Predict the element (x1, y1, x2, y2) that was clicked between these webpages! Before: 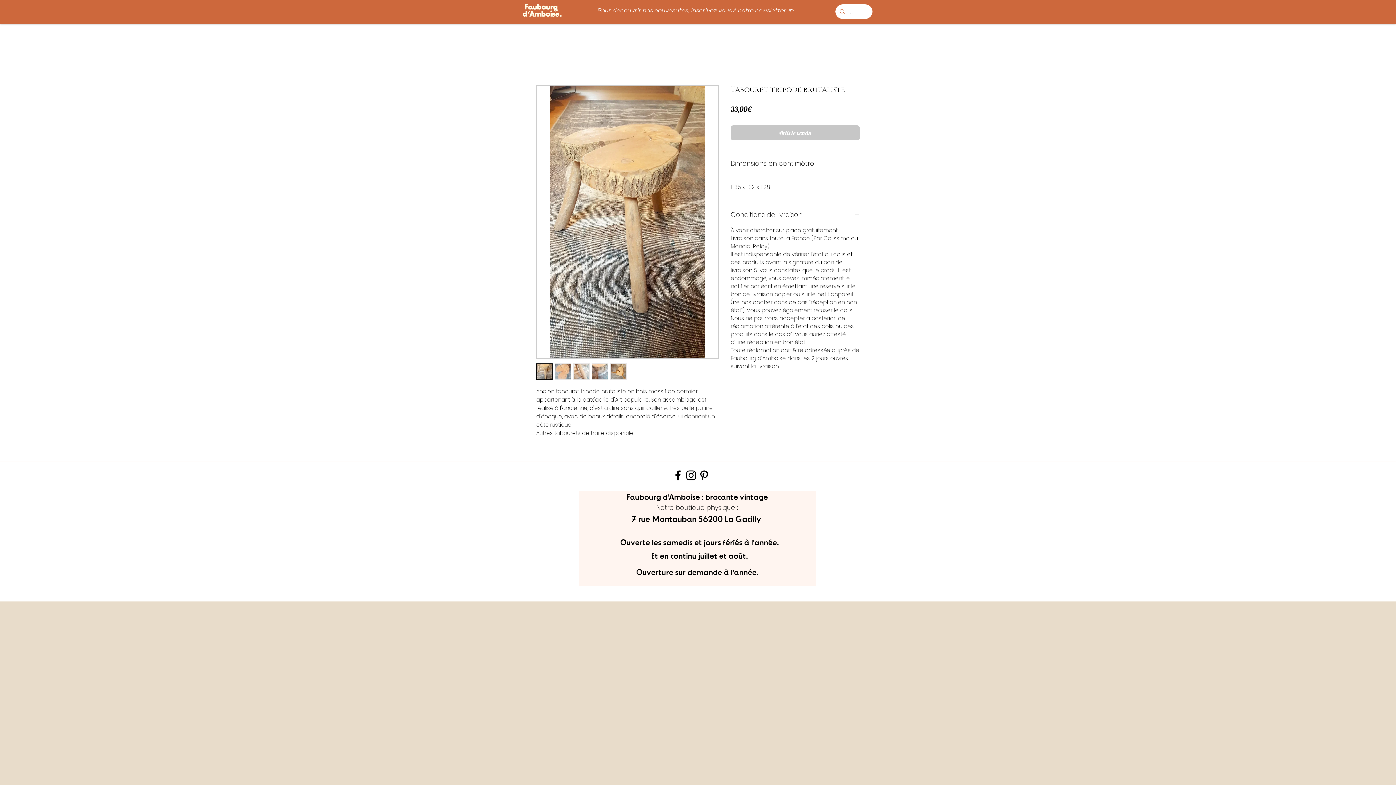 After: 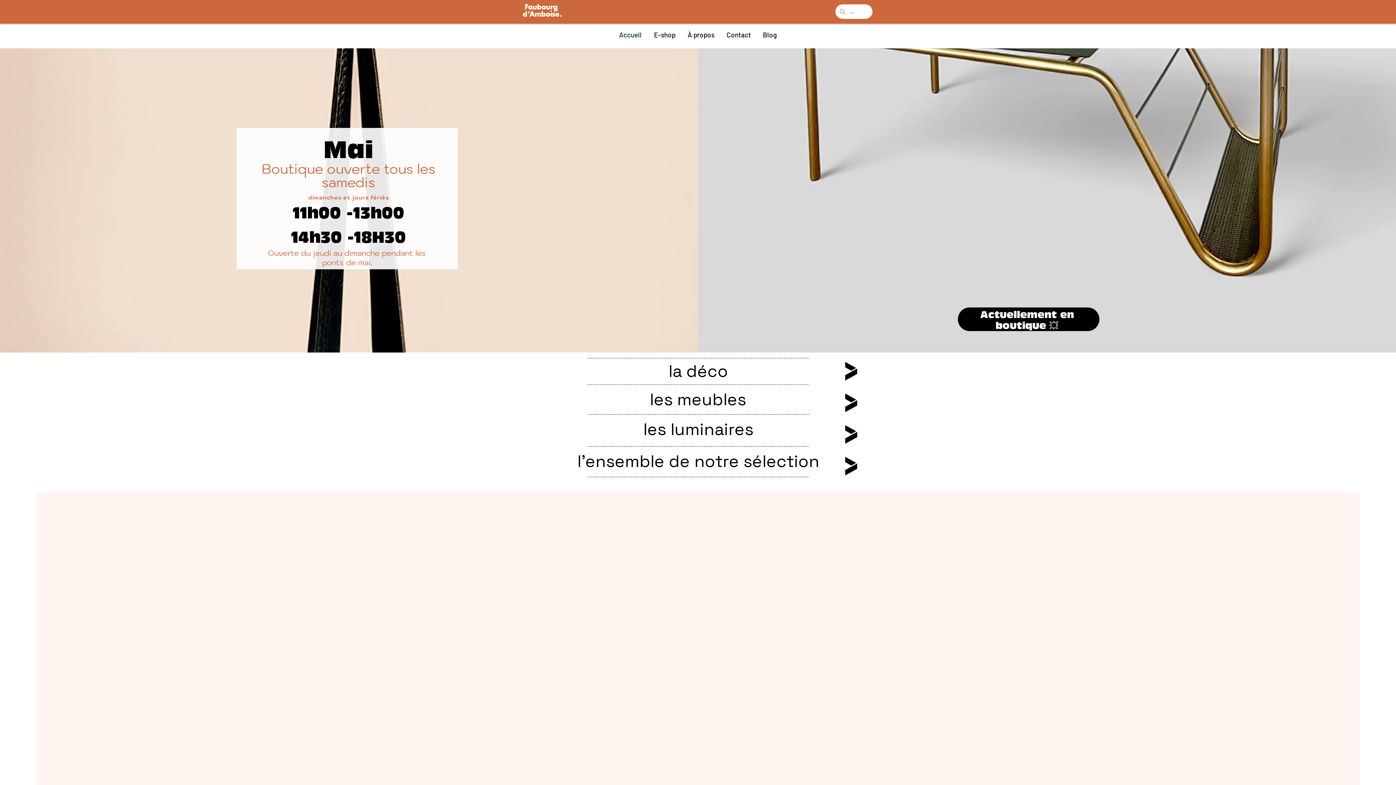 Action: bbox: (522, 4, 561, 16)